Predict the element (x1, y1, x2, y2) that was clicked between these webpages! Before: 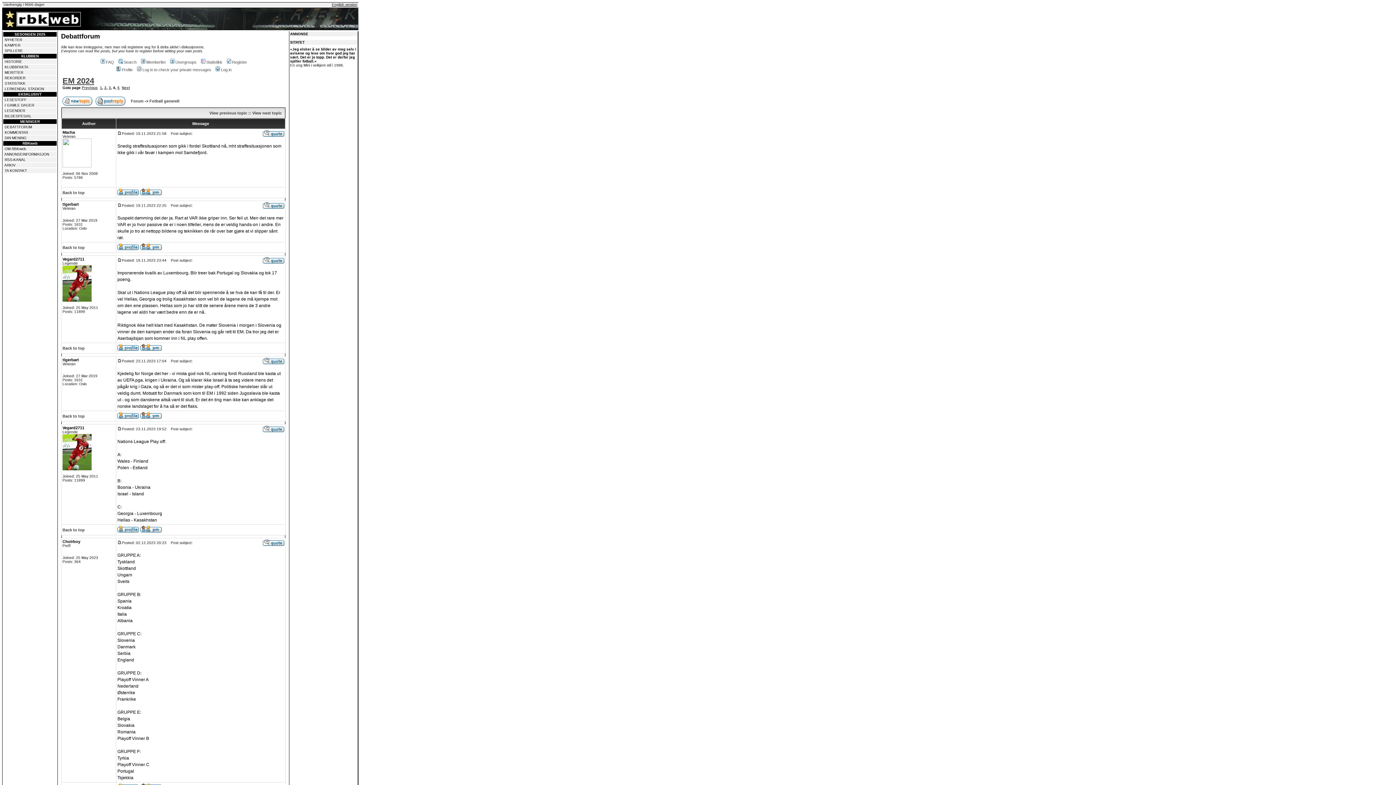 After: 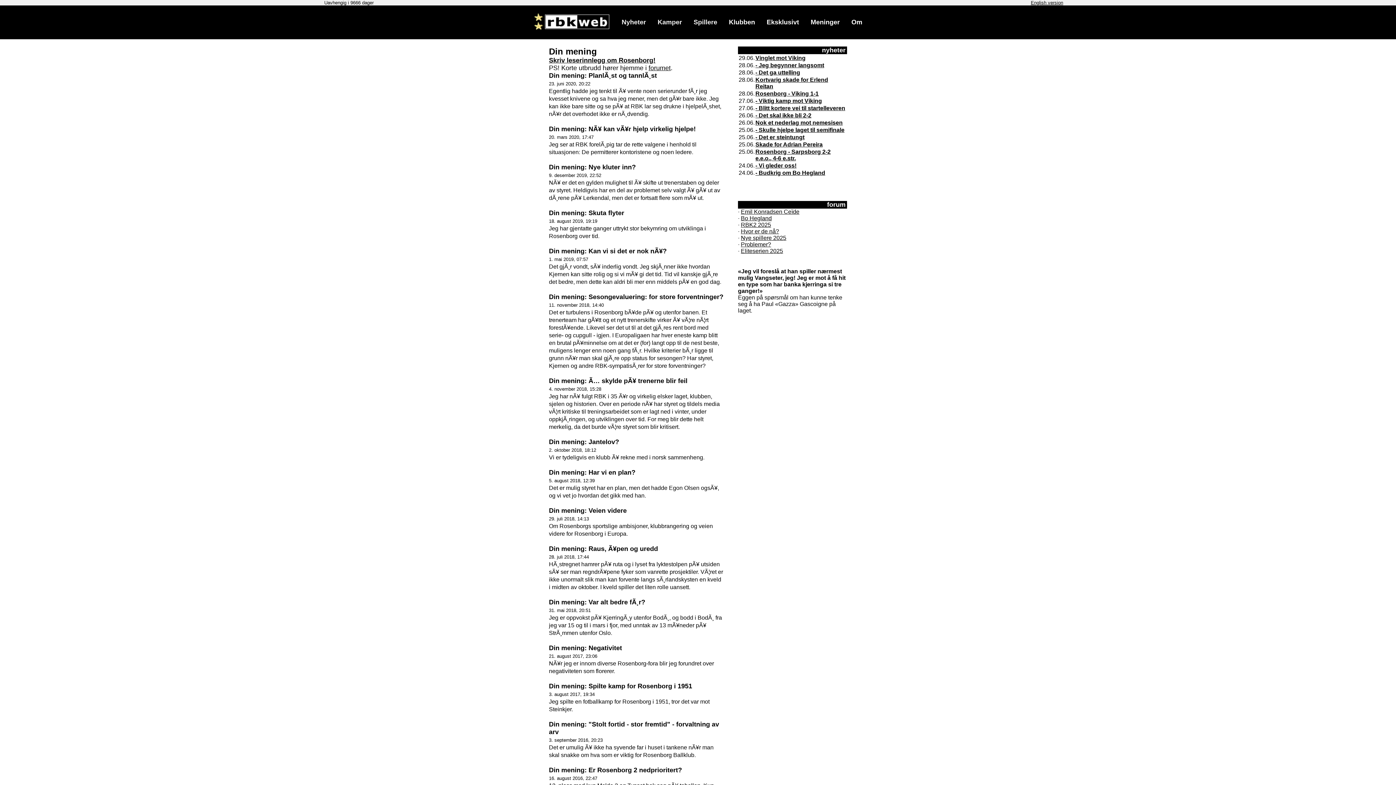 Action: label: DIN MENING bbox: (4, 136, 26, 140)